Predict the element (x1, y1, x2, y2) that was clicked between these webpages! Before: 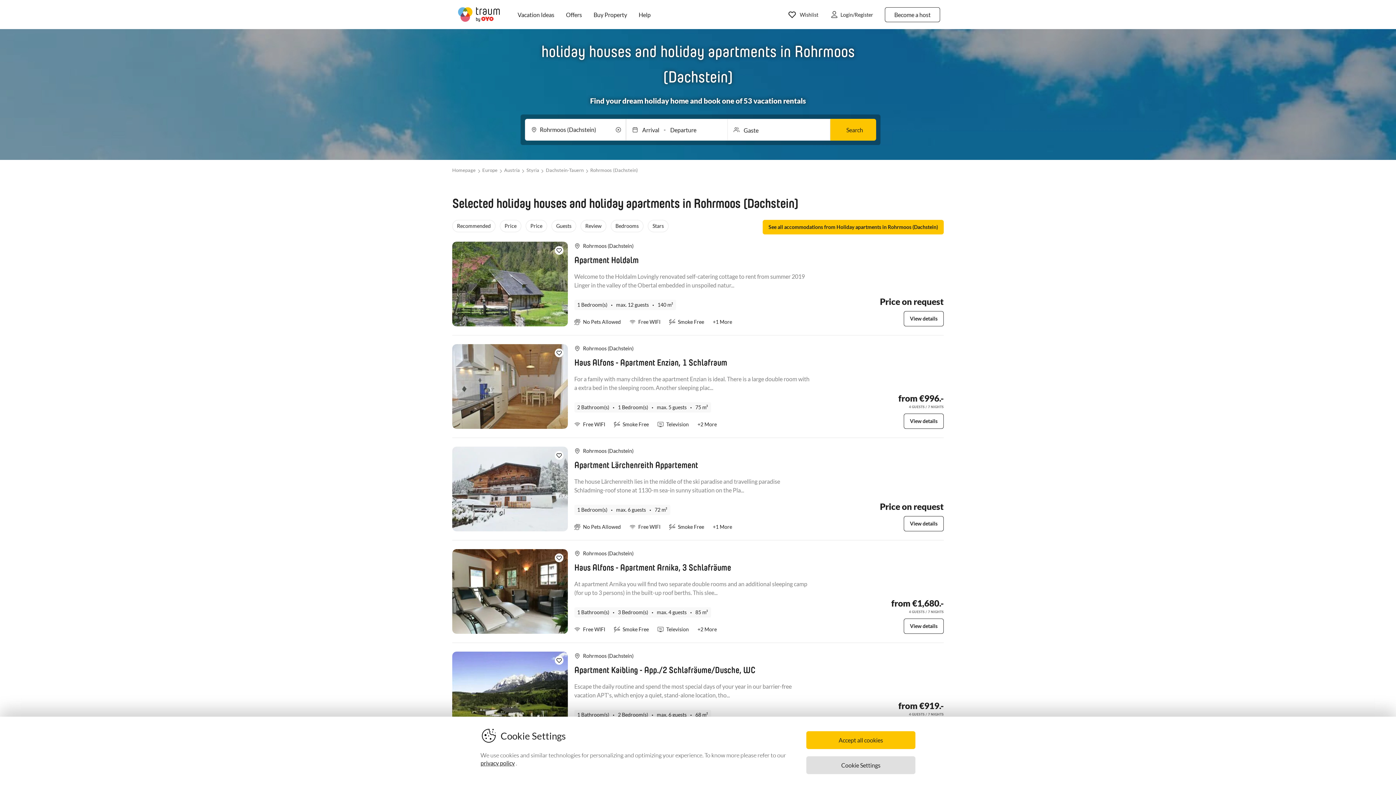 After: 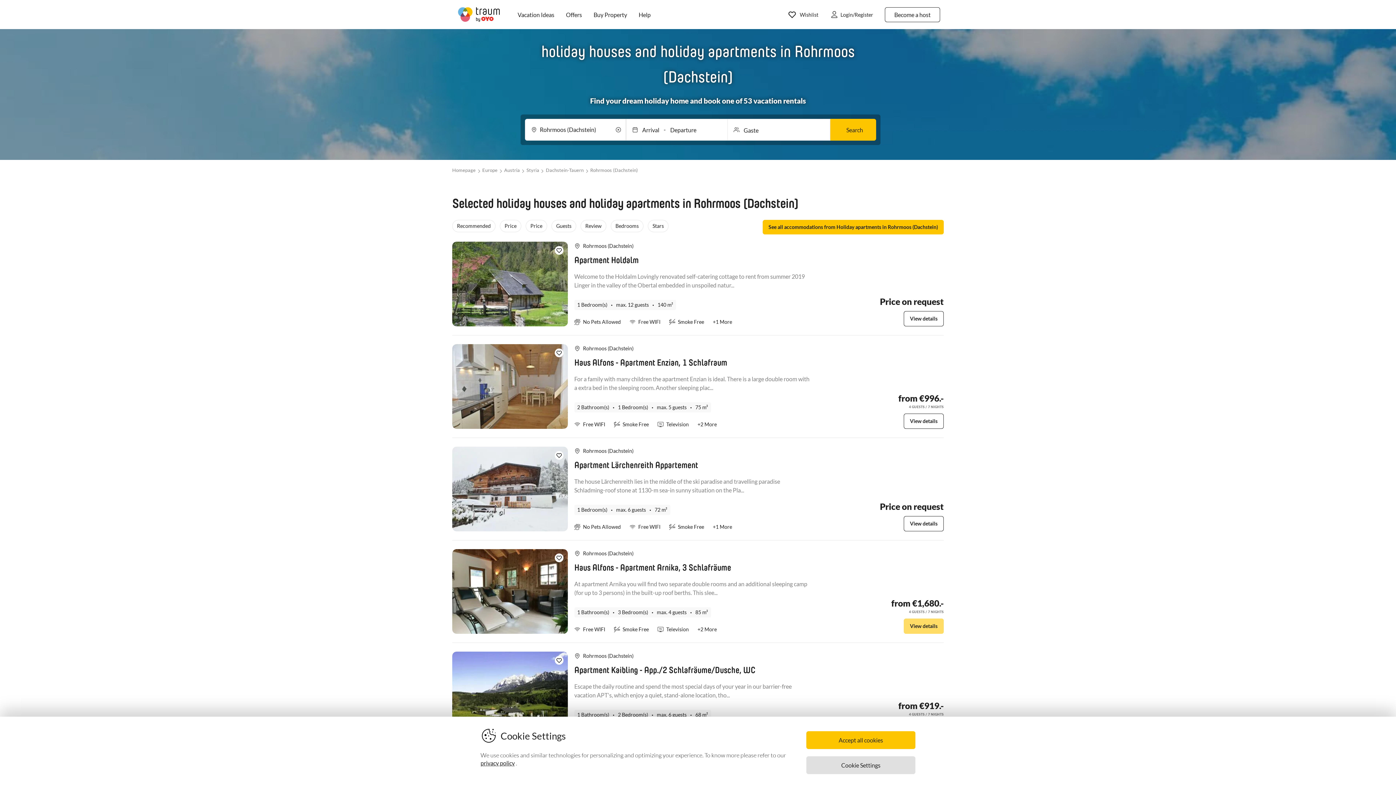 Action: label: View details bbox: (904, 618, 944, 634)